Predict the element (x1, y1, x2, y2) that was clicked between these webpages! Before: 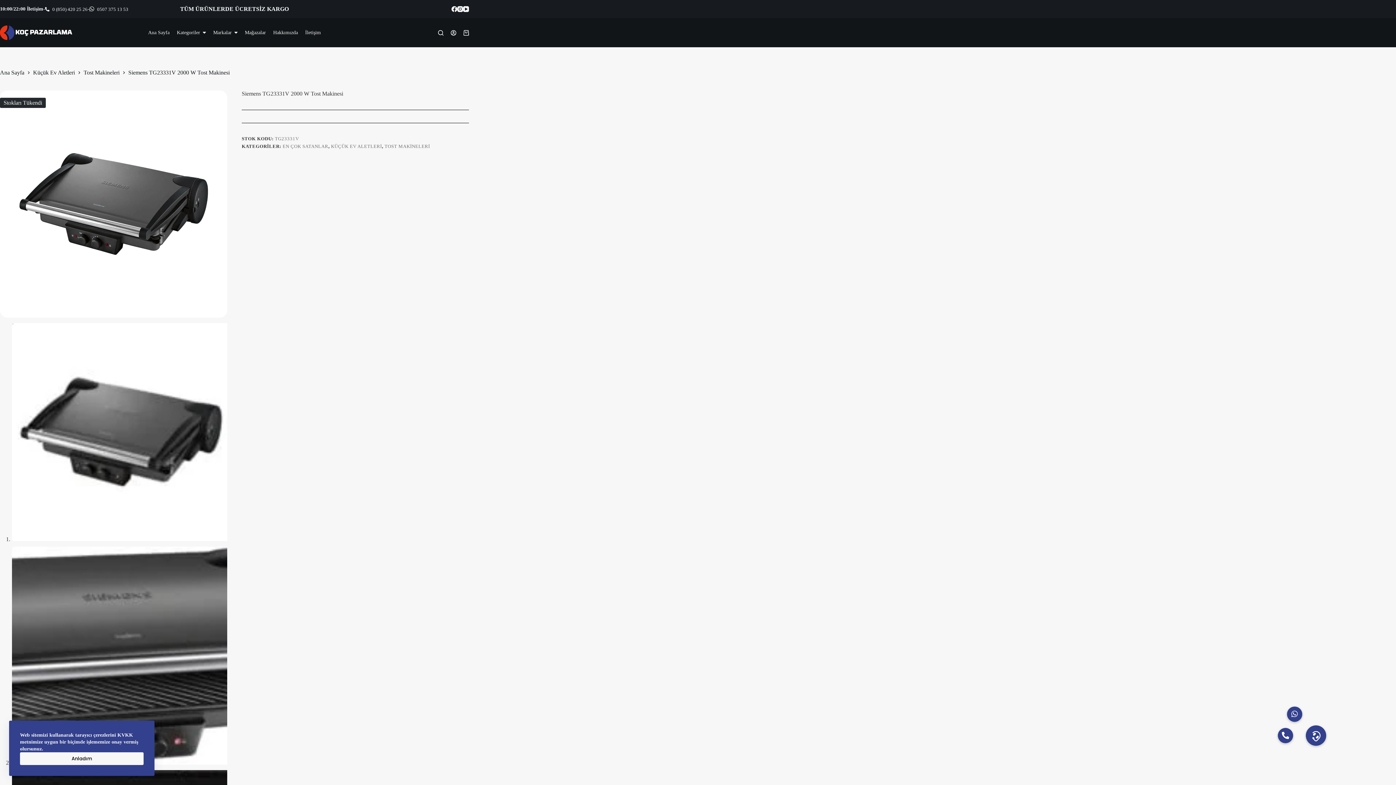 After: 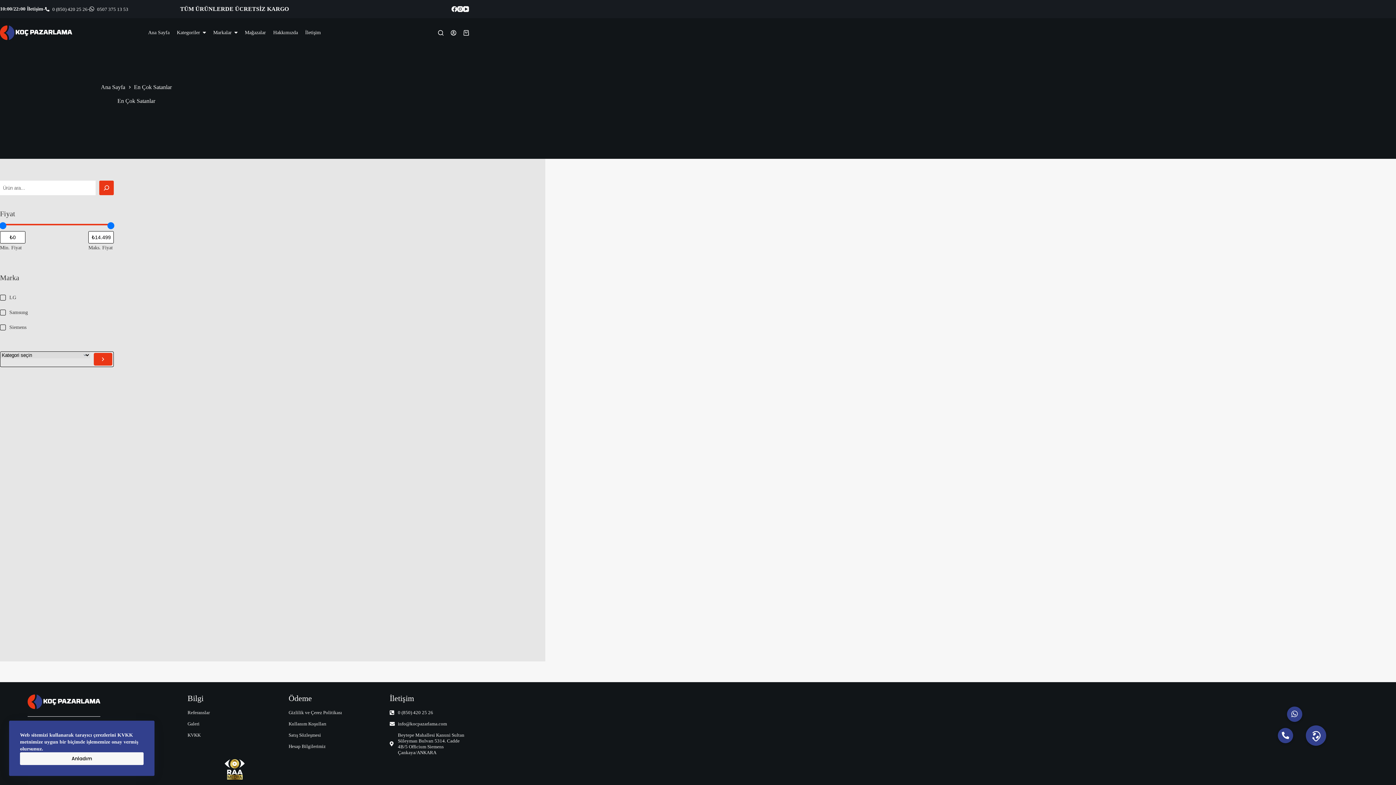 Action: label: EN ÇOK SATANLAR bbox: (282, 143, 328, 149)